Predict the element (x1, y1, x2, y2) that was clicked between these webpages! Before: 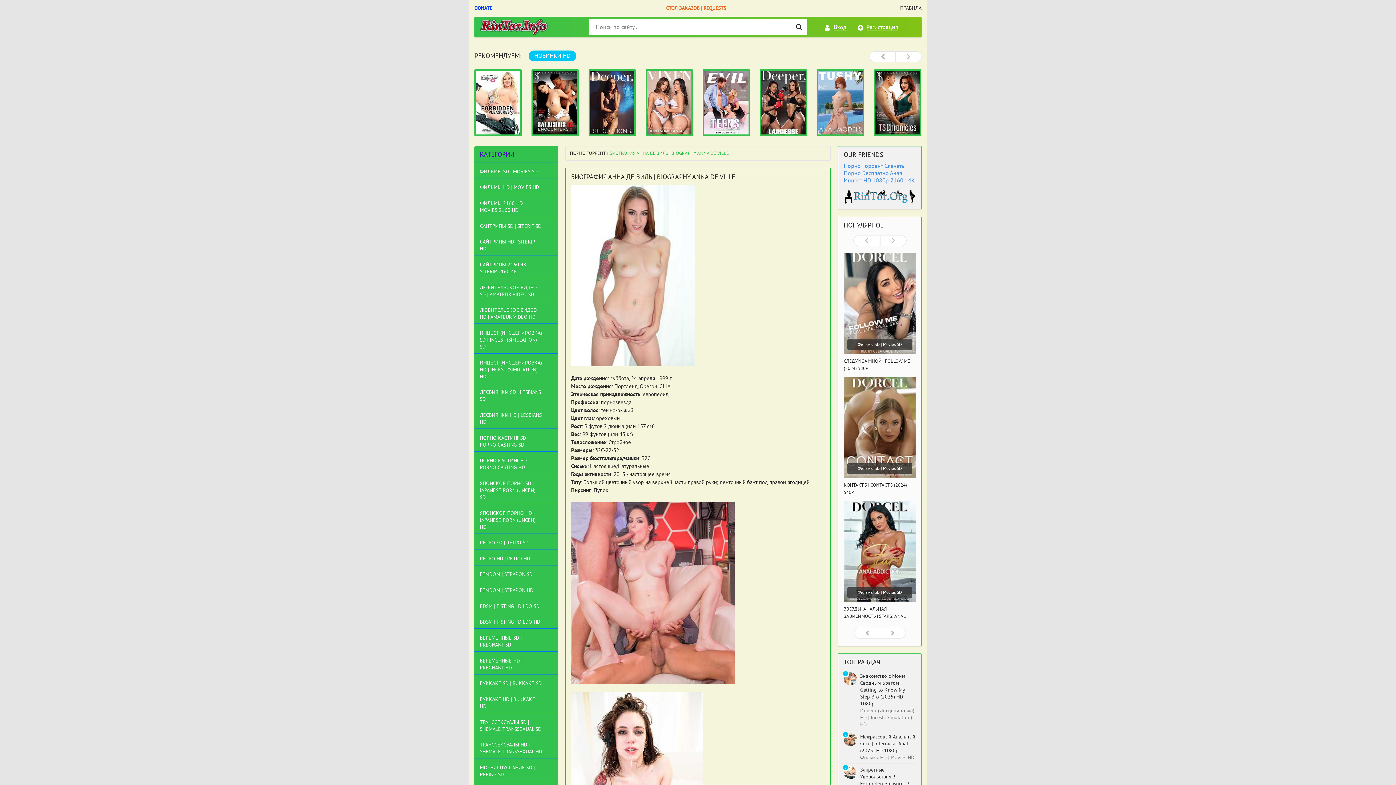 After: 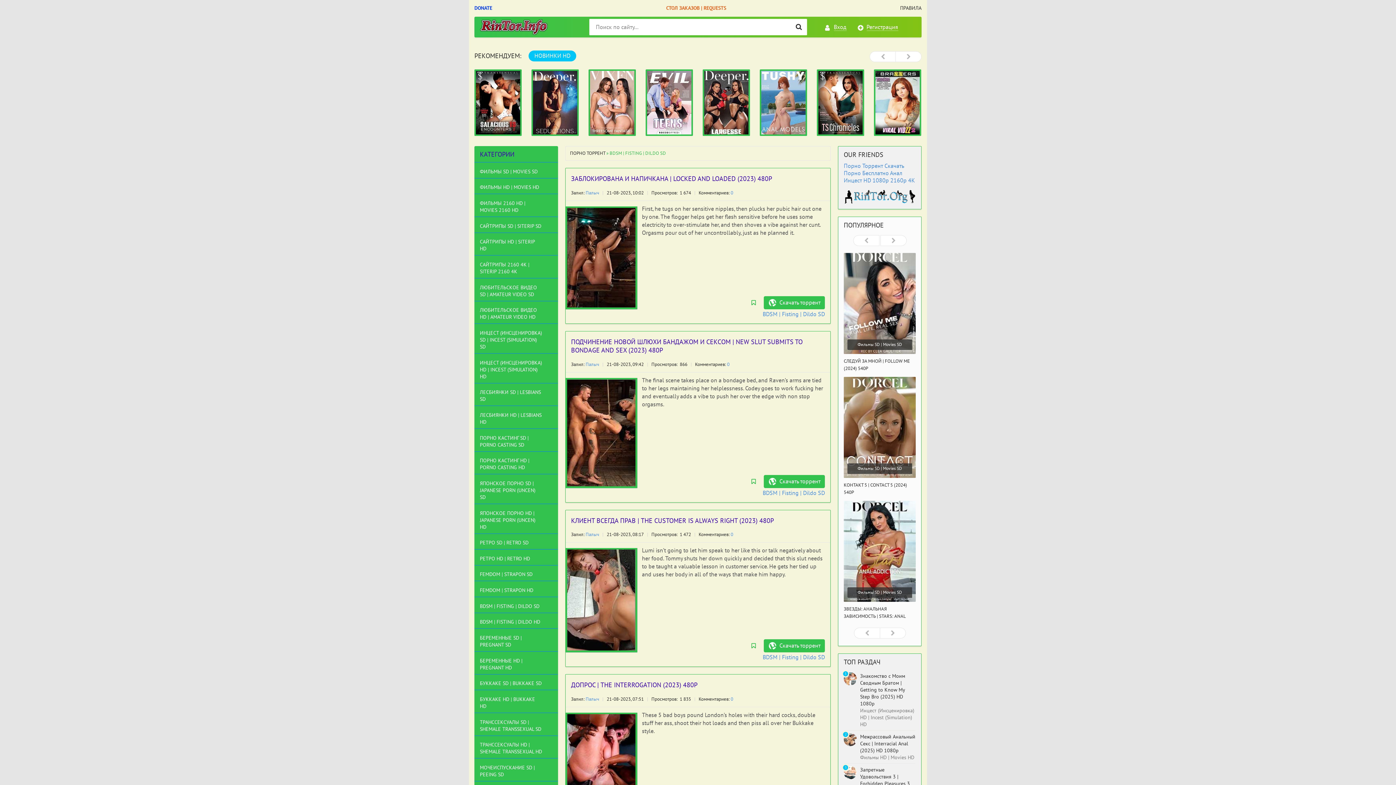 Action: label: BDSM | FISTING | DILDO SD bbox: (474, 601, 558, 613)